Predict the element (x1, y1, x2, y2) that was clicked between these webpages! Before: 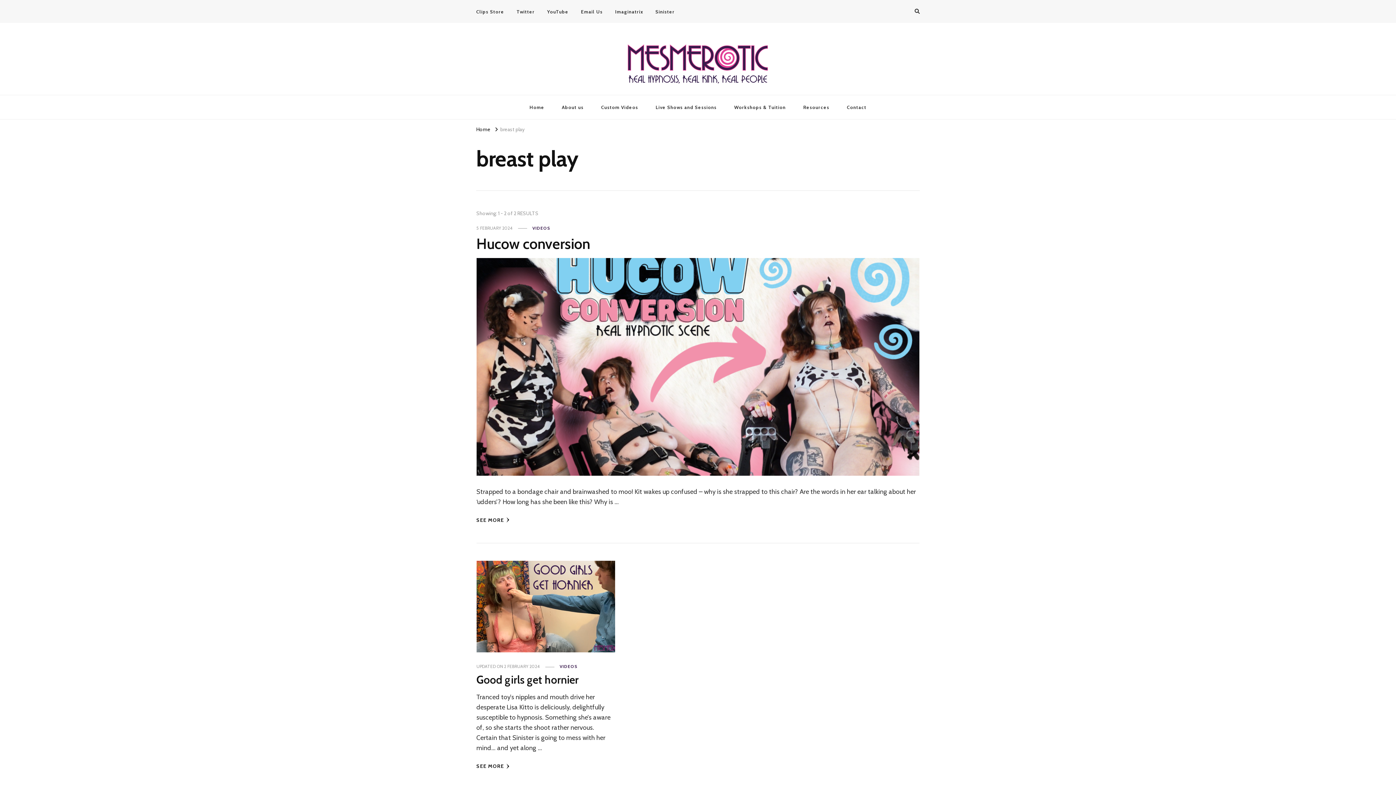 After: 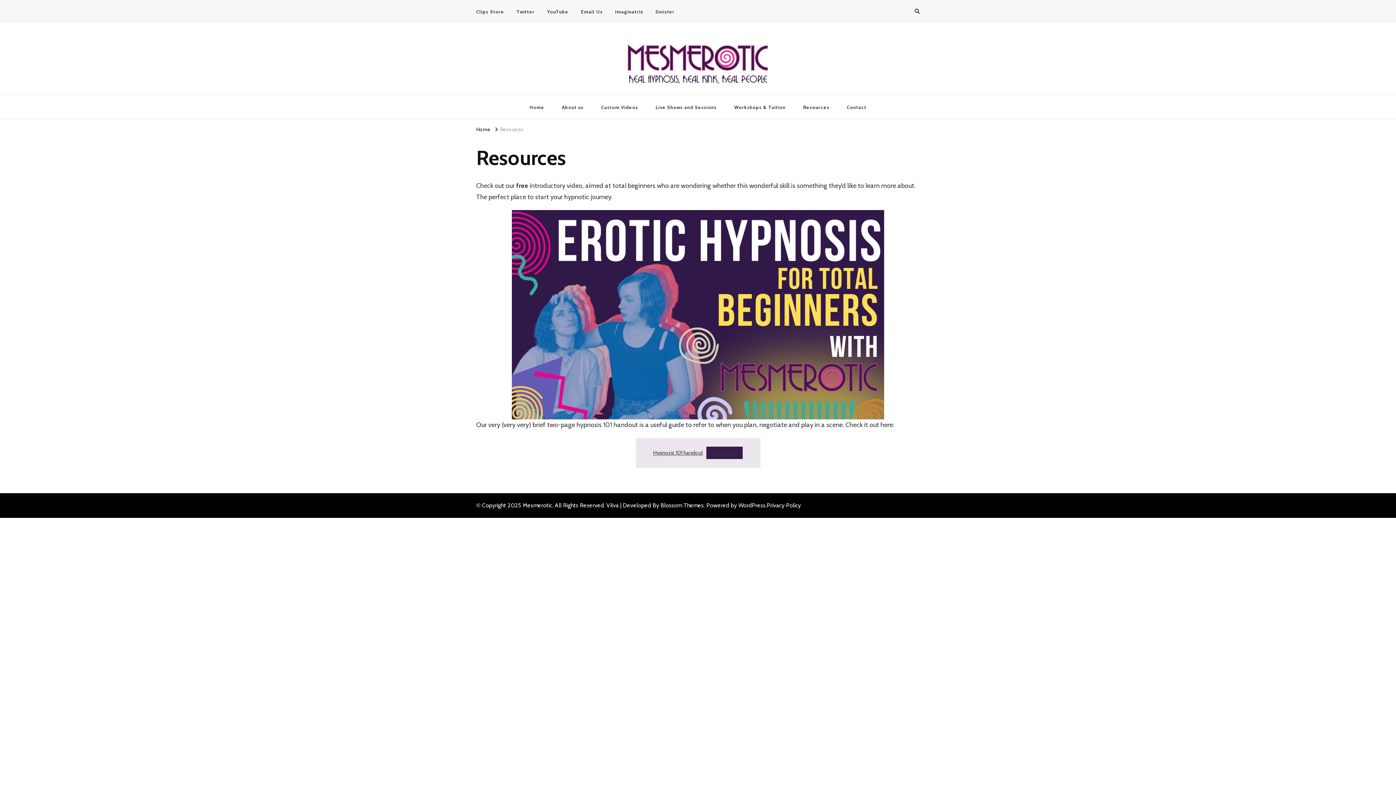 Action: label: Resources bbox: (795, 95, 837, 119)